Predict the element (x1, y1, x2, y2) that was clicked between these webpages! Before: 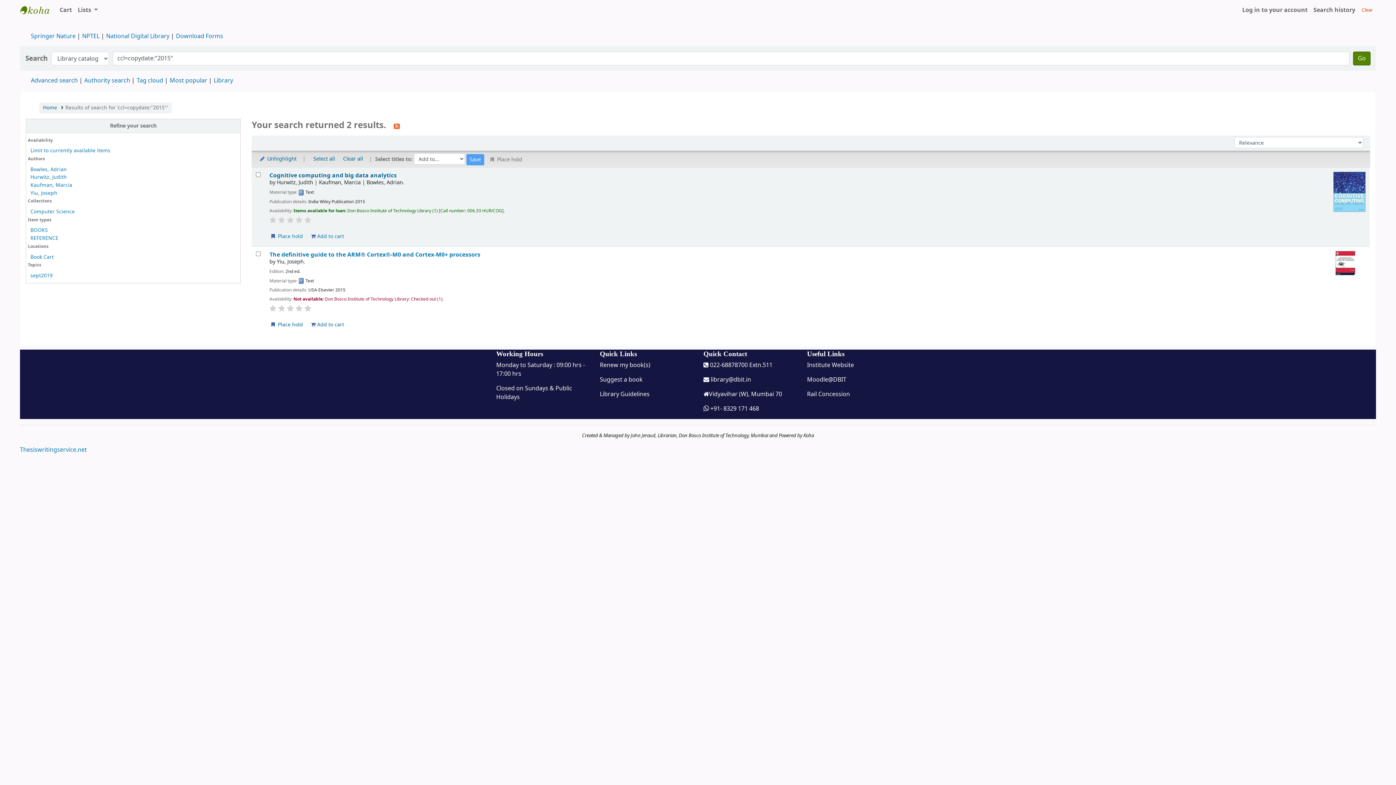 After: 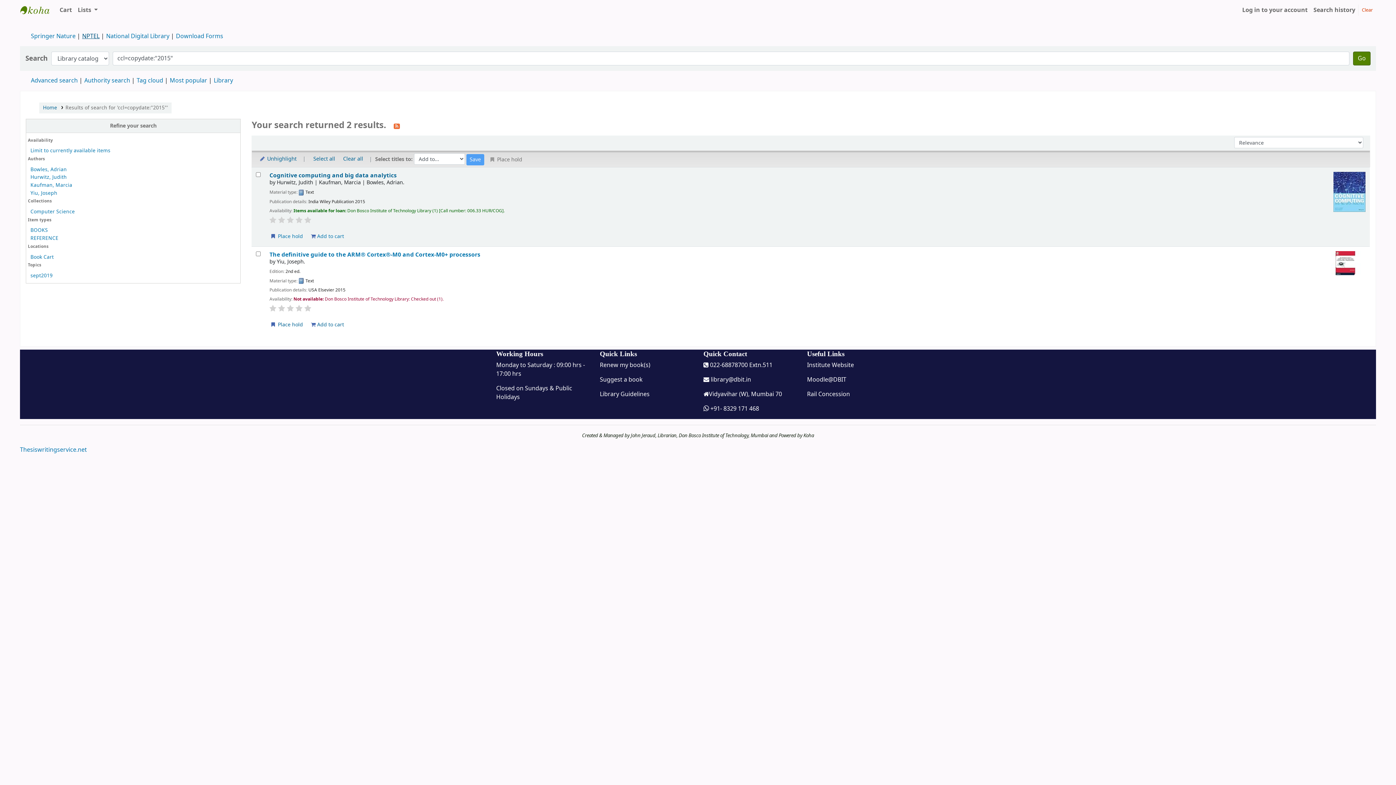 Action: label: NPTEL bbox: (82, 32, 99, 40)